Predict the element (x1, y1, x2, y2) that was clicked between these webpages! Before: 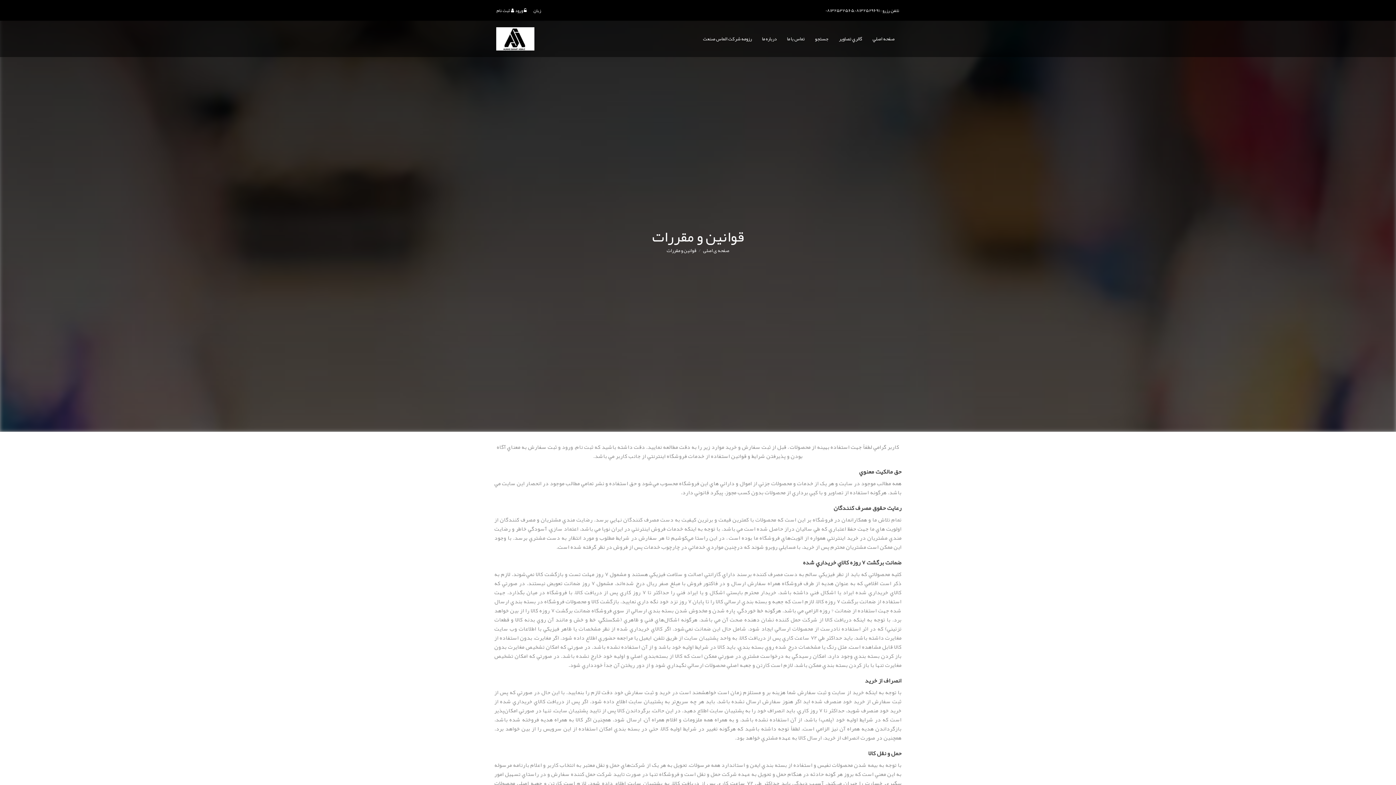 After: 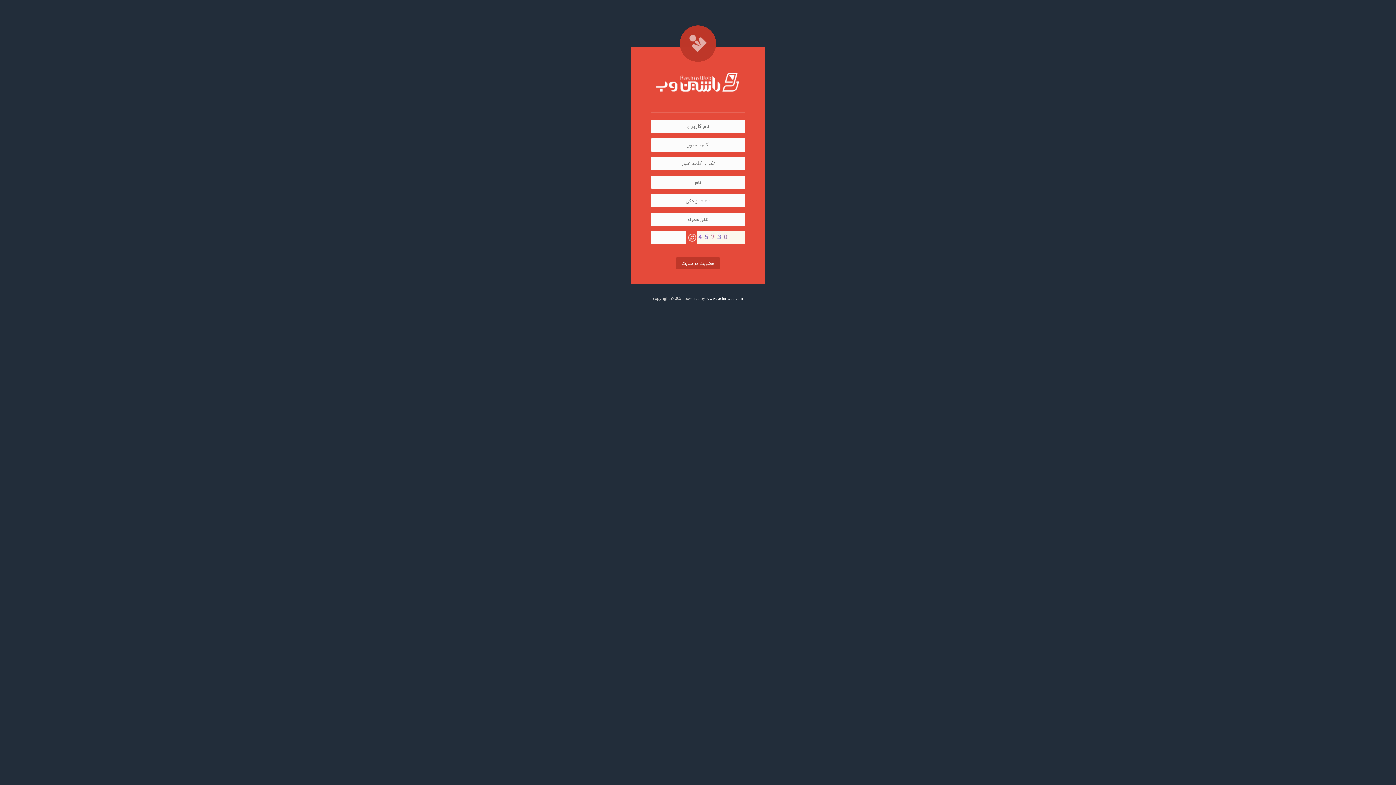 Action: bbox: (496, 6, 514, 14) label:  ثبت نام